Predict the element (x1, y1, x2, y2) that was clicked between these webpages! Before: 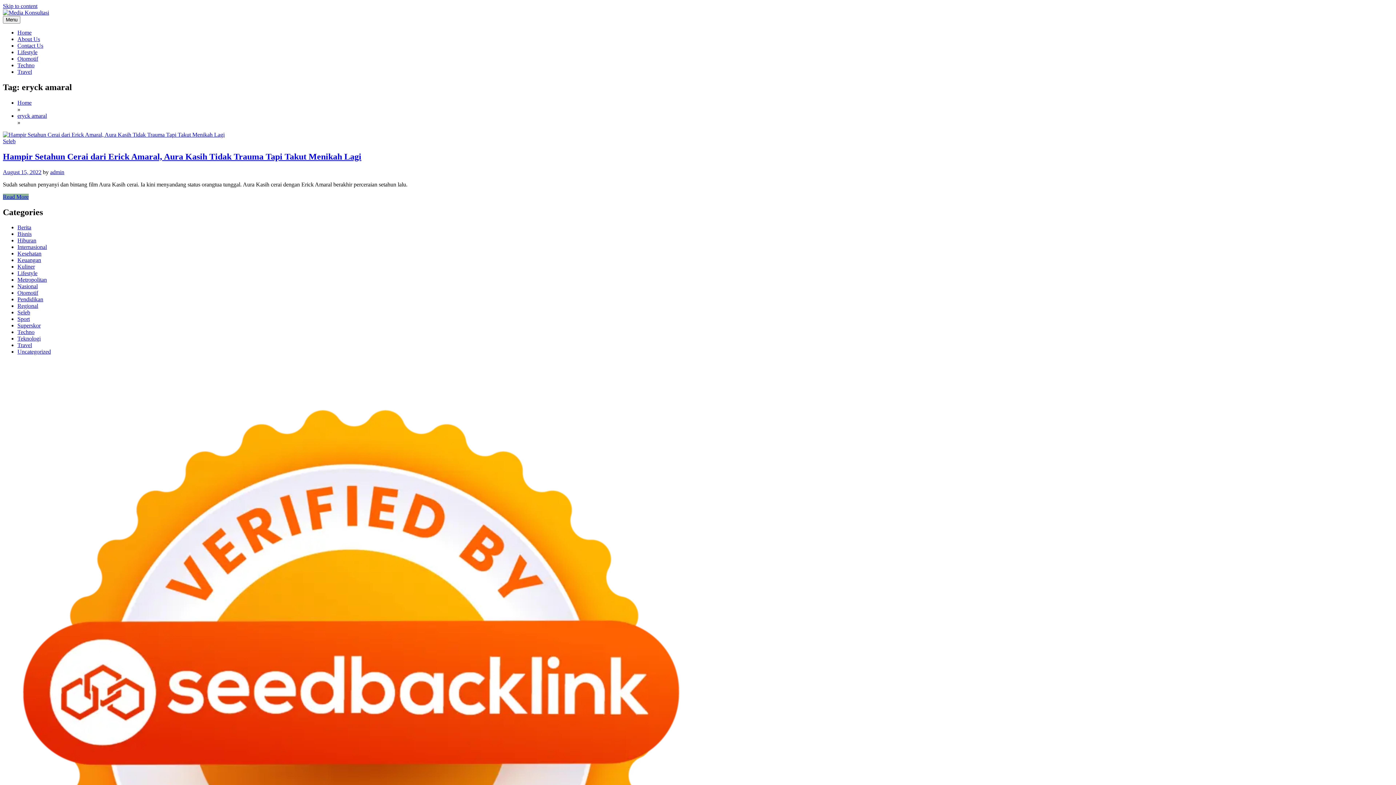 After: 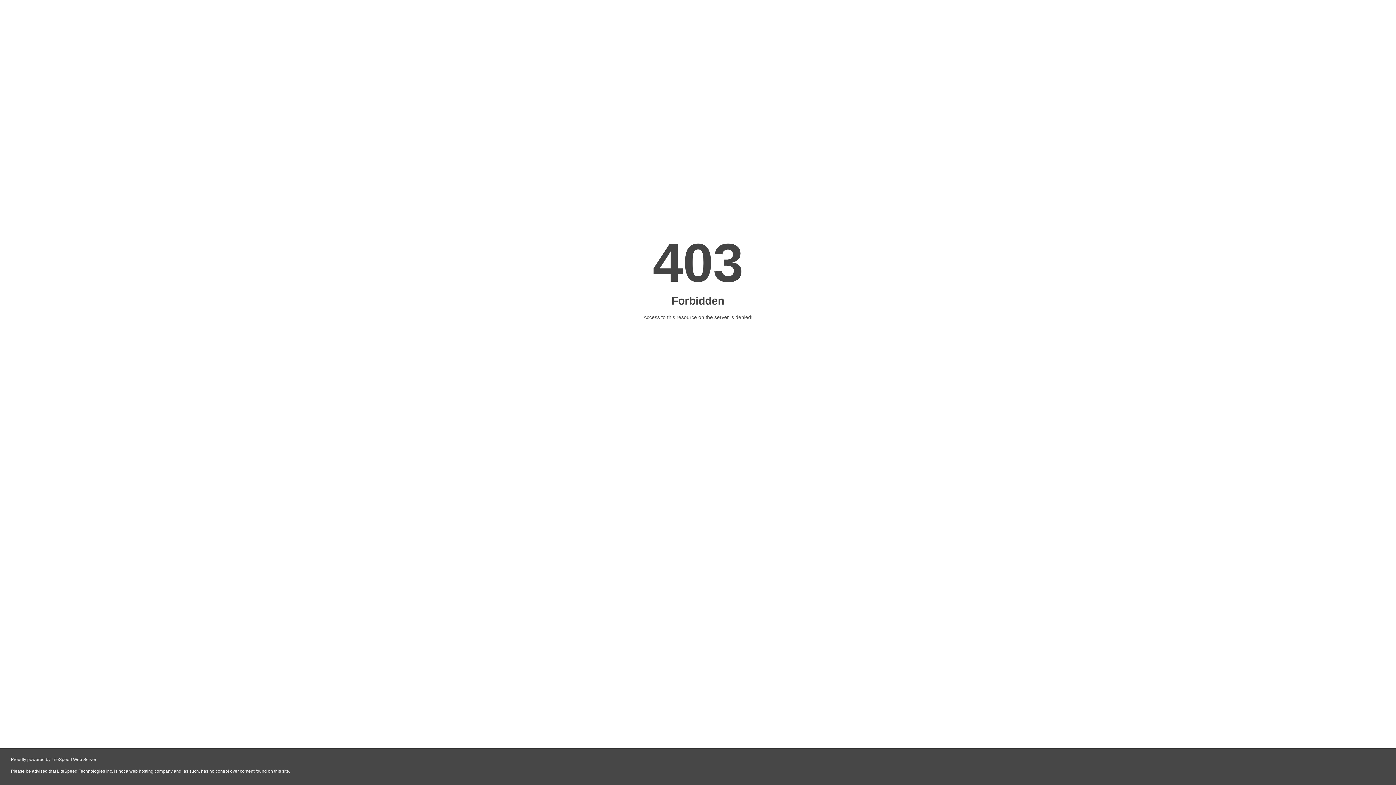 Action: bbox: (17, 36, 40, 42) label: About Us